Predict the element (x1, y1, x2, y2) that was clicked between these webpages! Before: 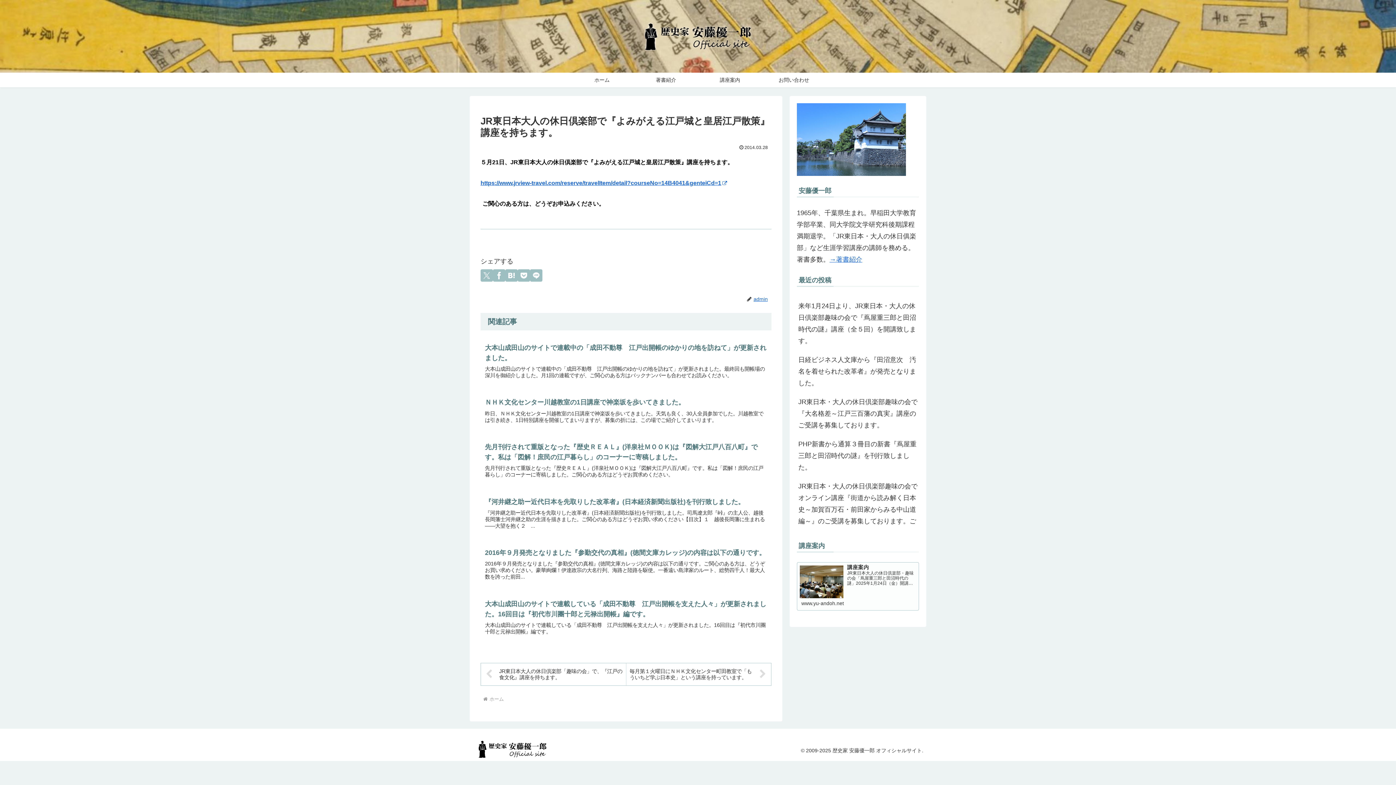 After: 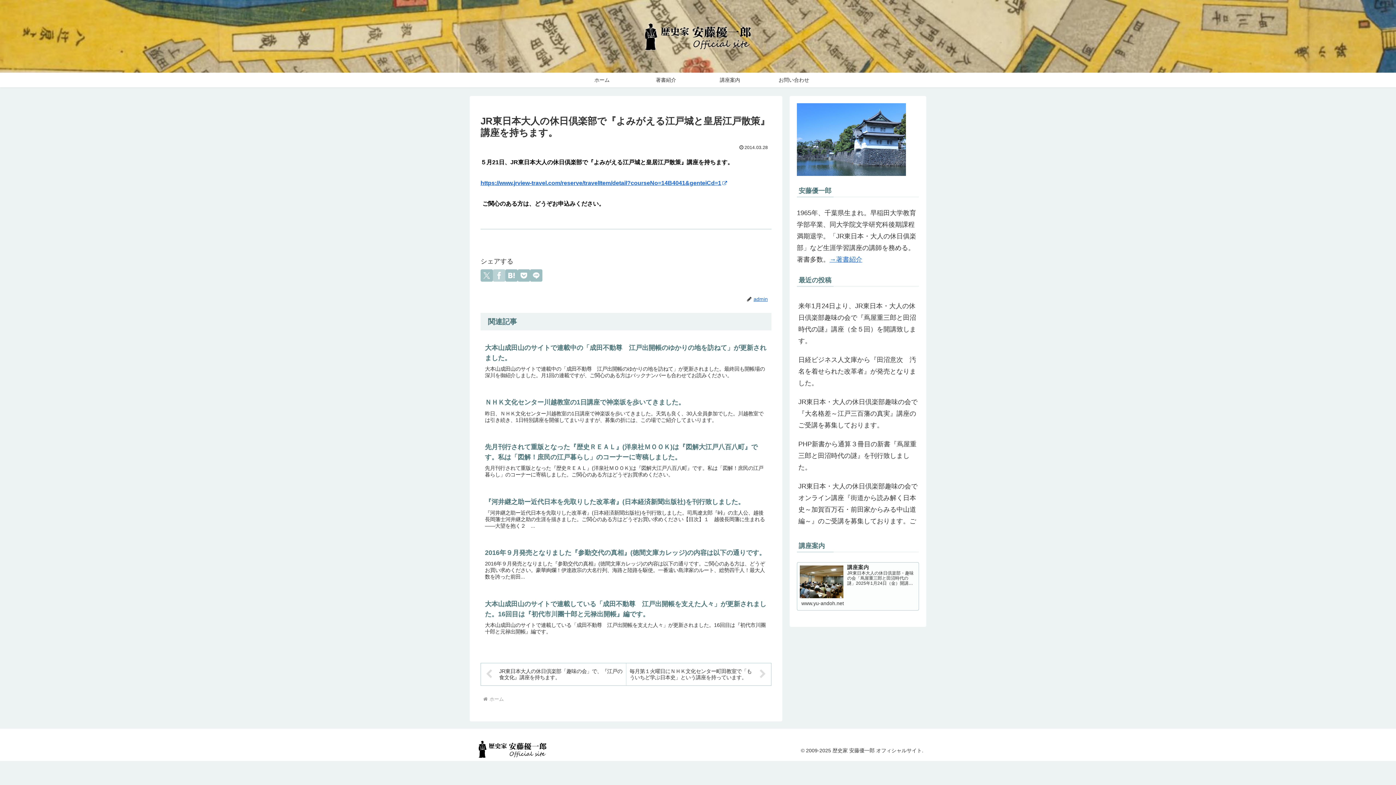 Action: bbox: (493, 269, 505, 281) label: Facebookでシェア